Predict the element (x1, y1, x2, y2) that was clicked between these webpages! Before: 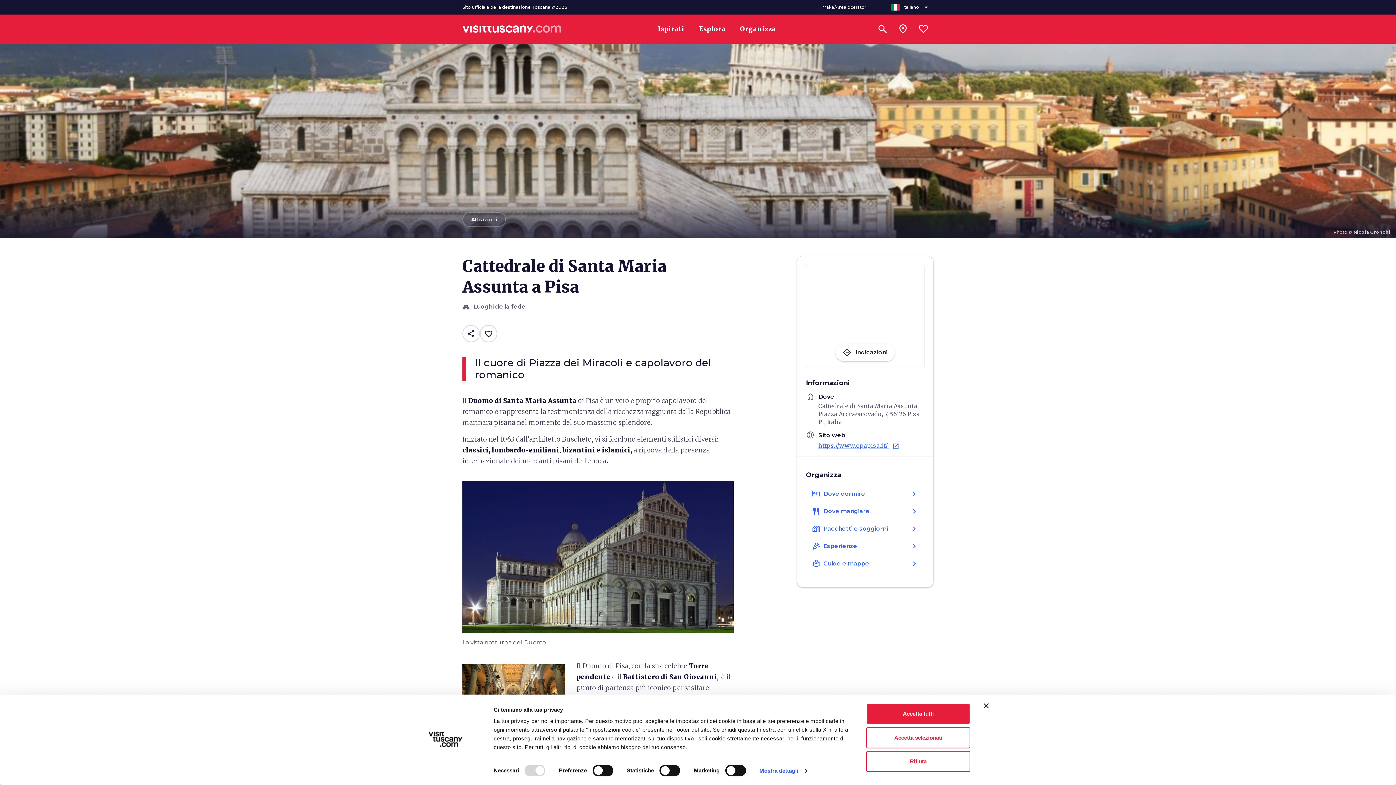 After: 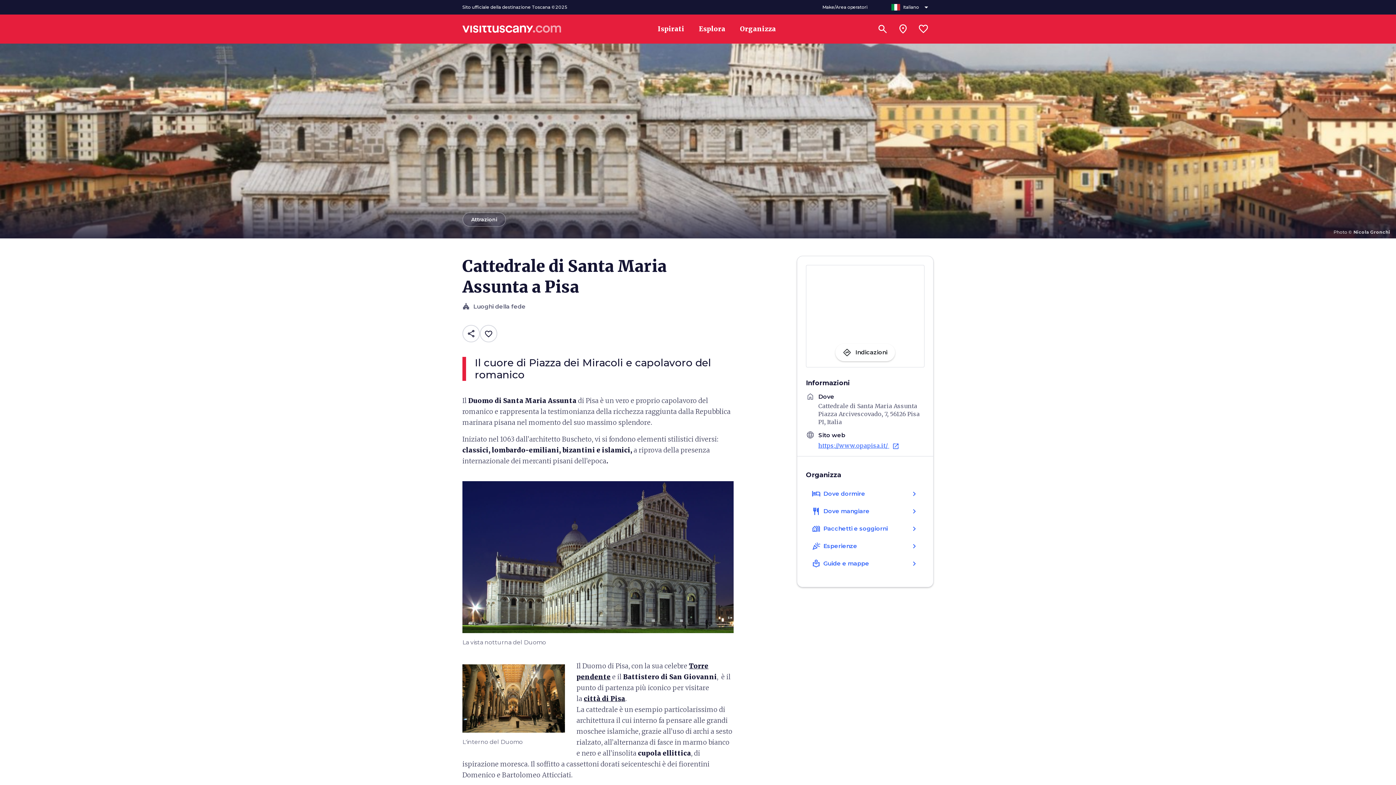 Action: label: Rifiuta bbox: (866, 751, 970, 772)